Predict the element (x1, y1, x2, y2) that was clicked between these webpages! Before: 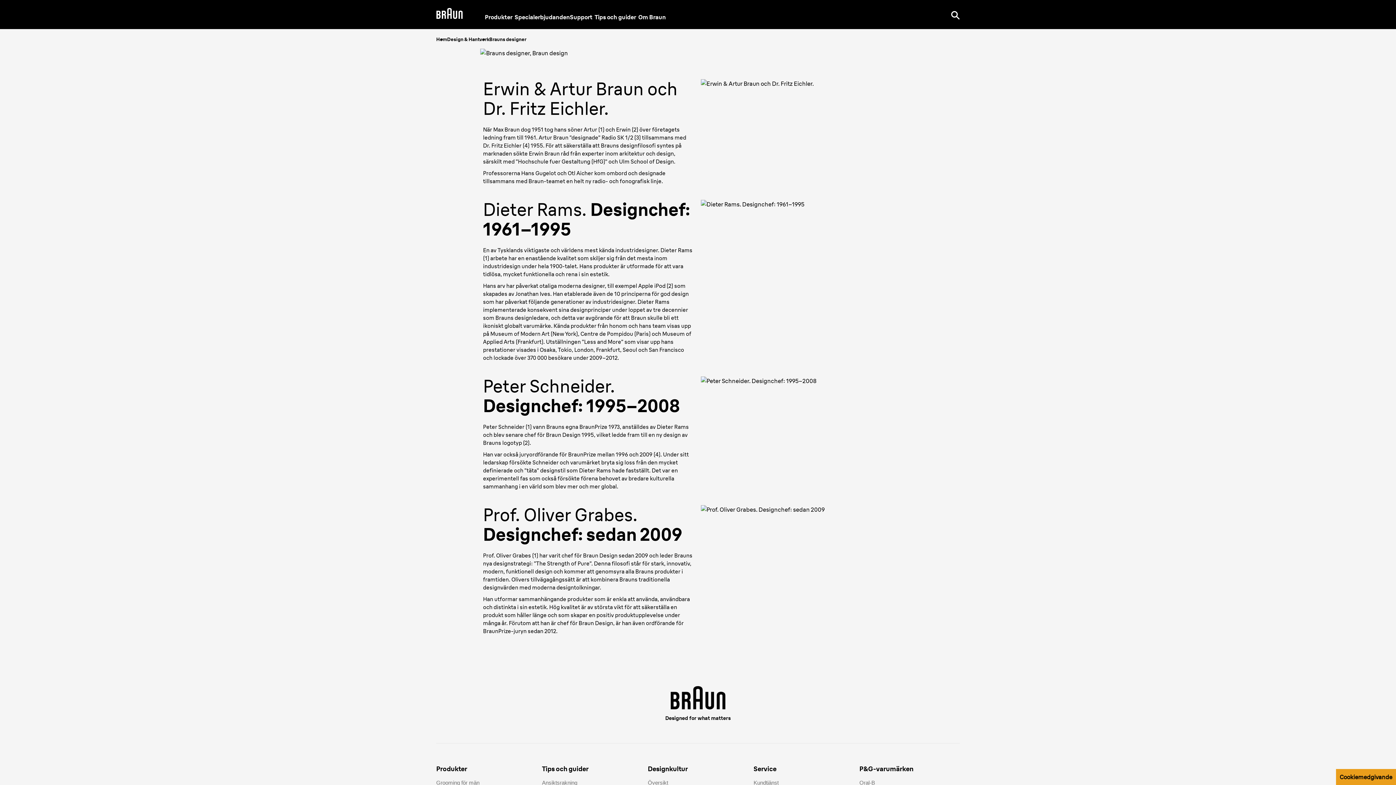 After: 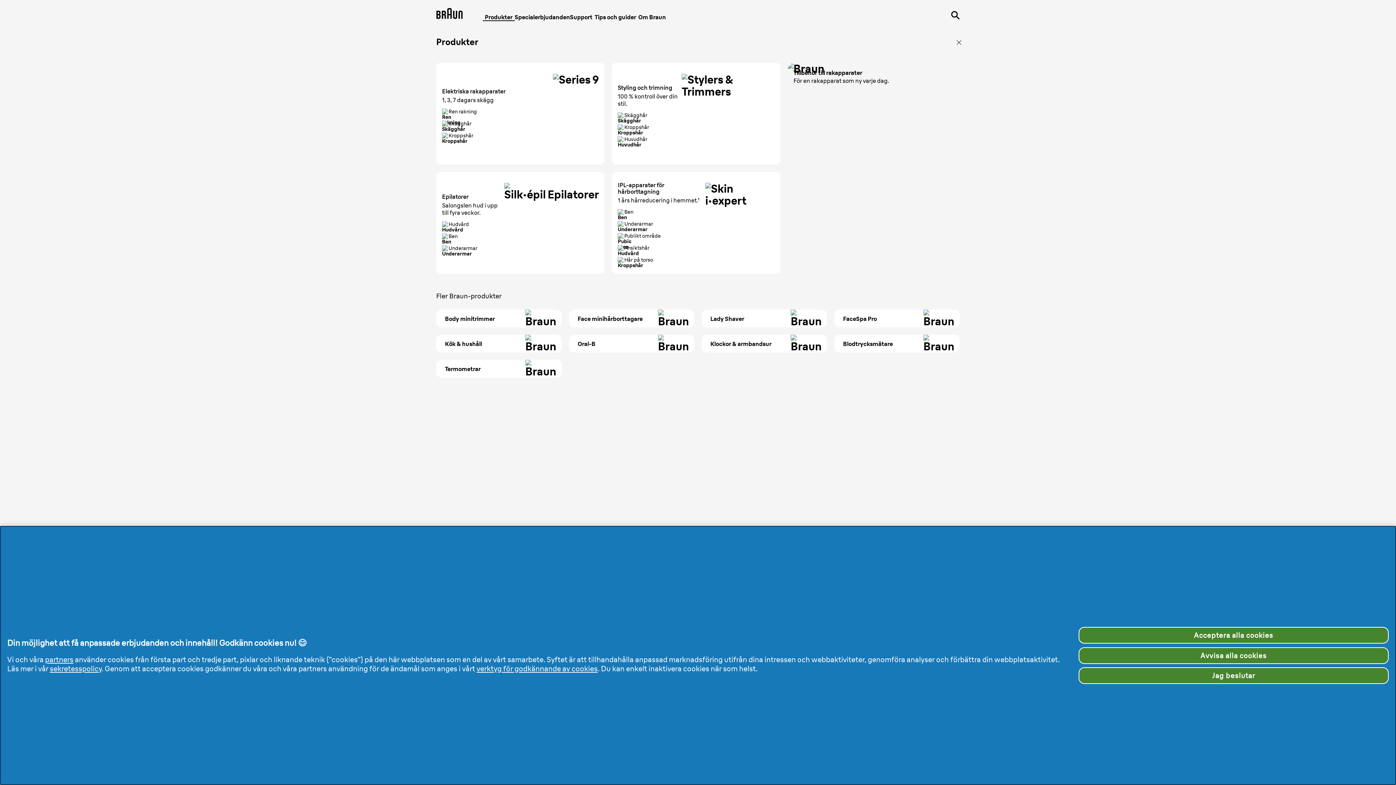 Action: label: Produkter bbox: (482, 13, 514, 20)